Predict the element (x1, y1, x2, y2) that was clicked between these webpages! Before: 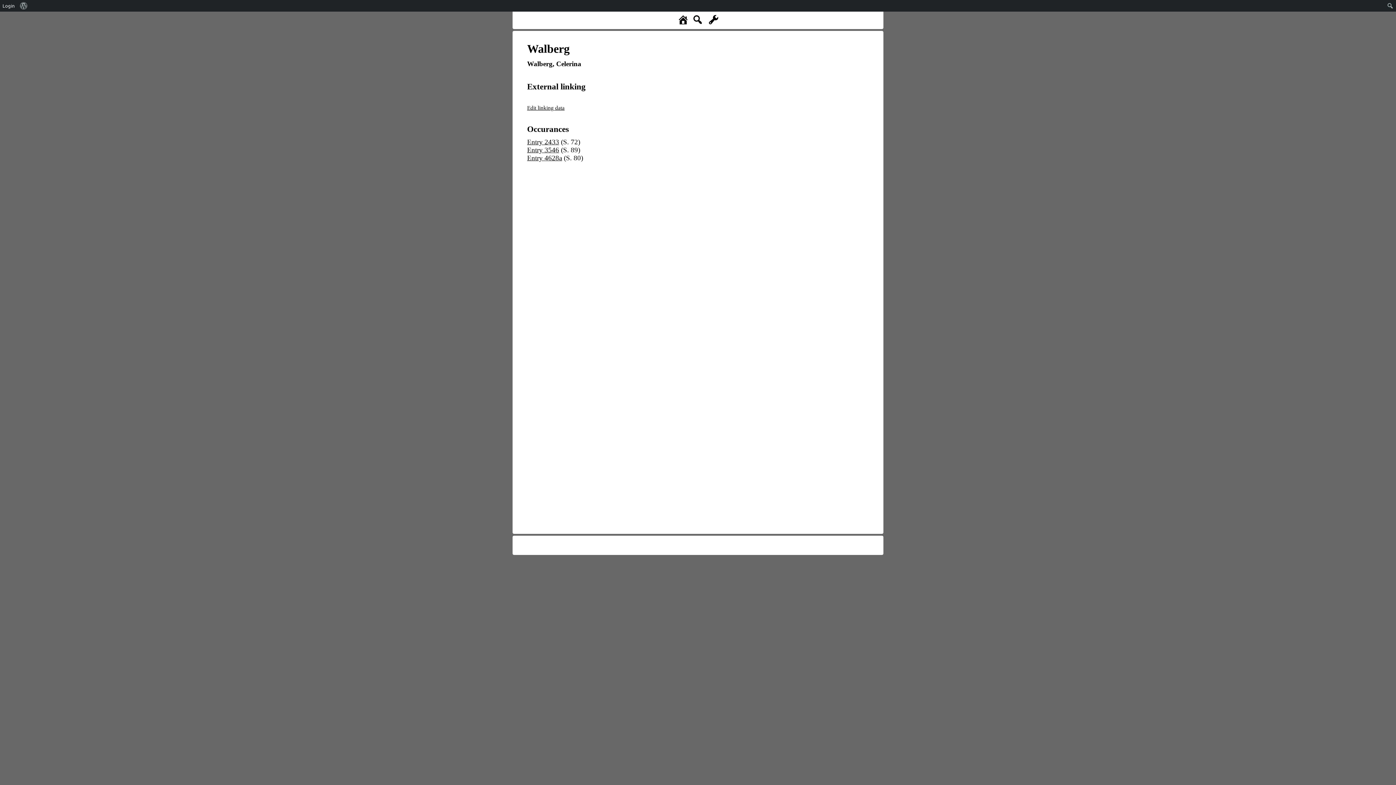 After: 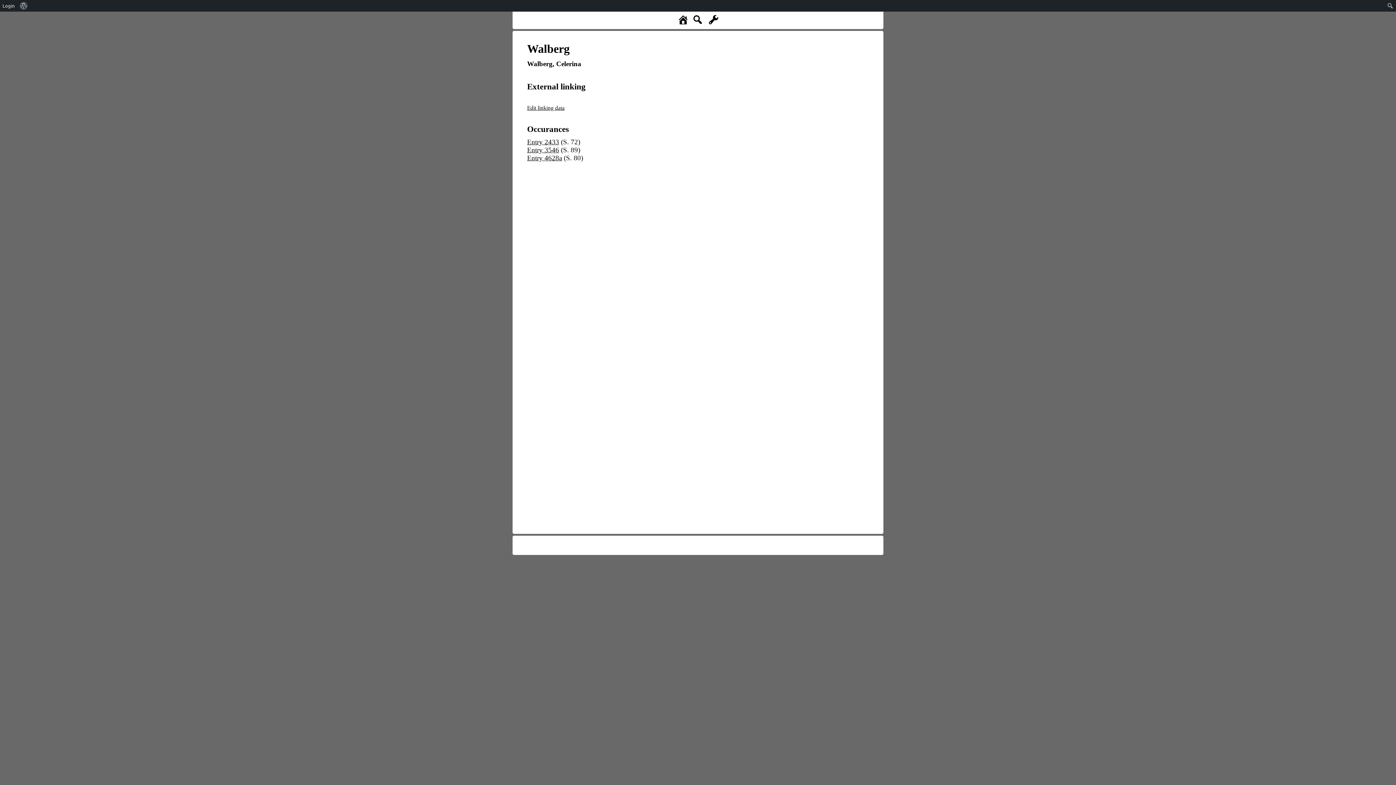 Action: bbox: (527, 104, 564, 110) label: Edit linking data